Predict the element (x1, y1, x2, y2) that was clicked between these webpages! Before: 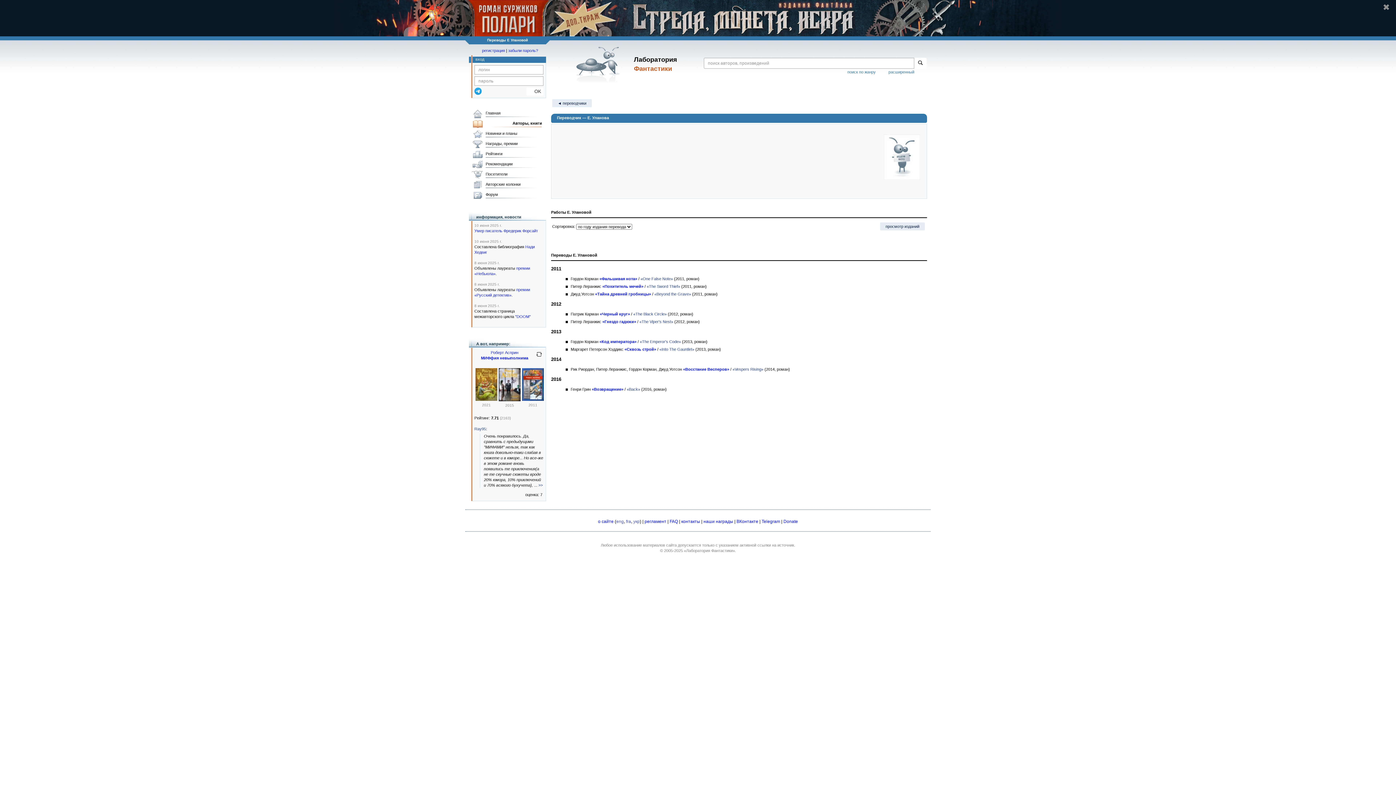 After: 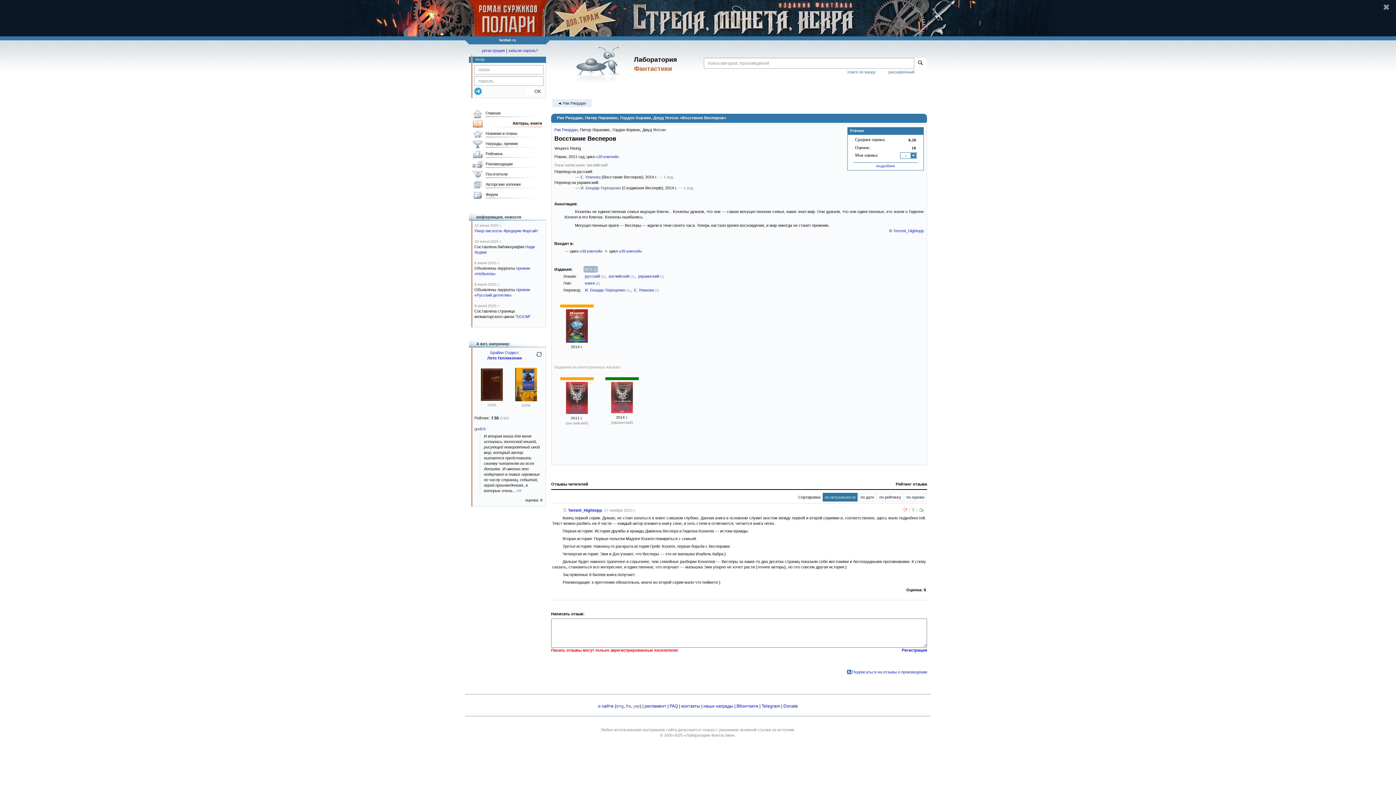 Action: label: «Восстание Весперов» bbox: (683, 367, 729, 371)